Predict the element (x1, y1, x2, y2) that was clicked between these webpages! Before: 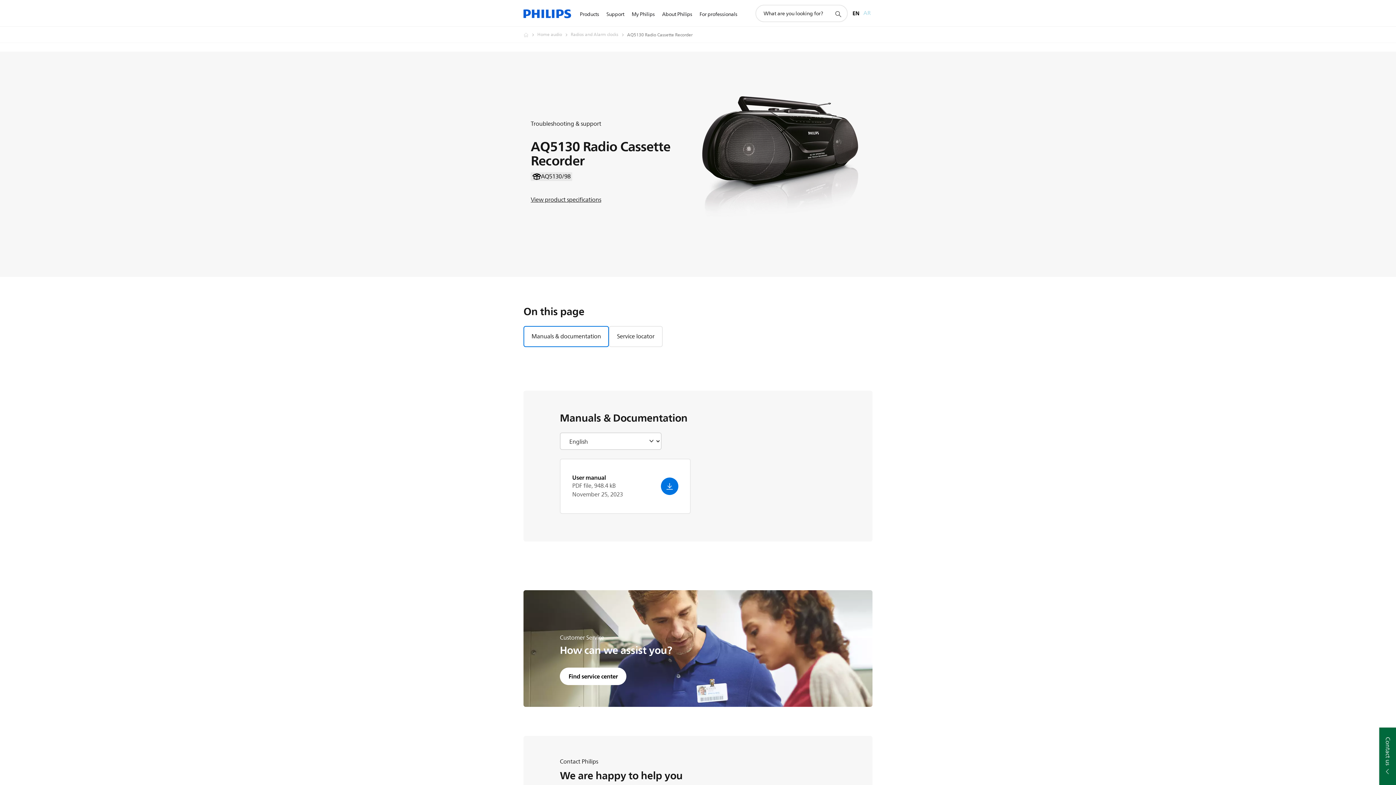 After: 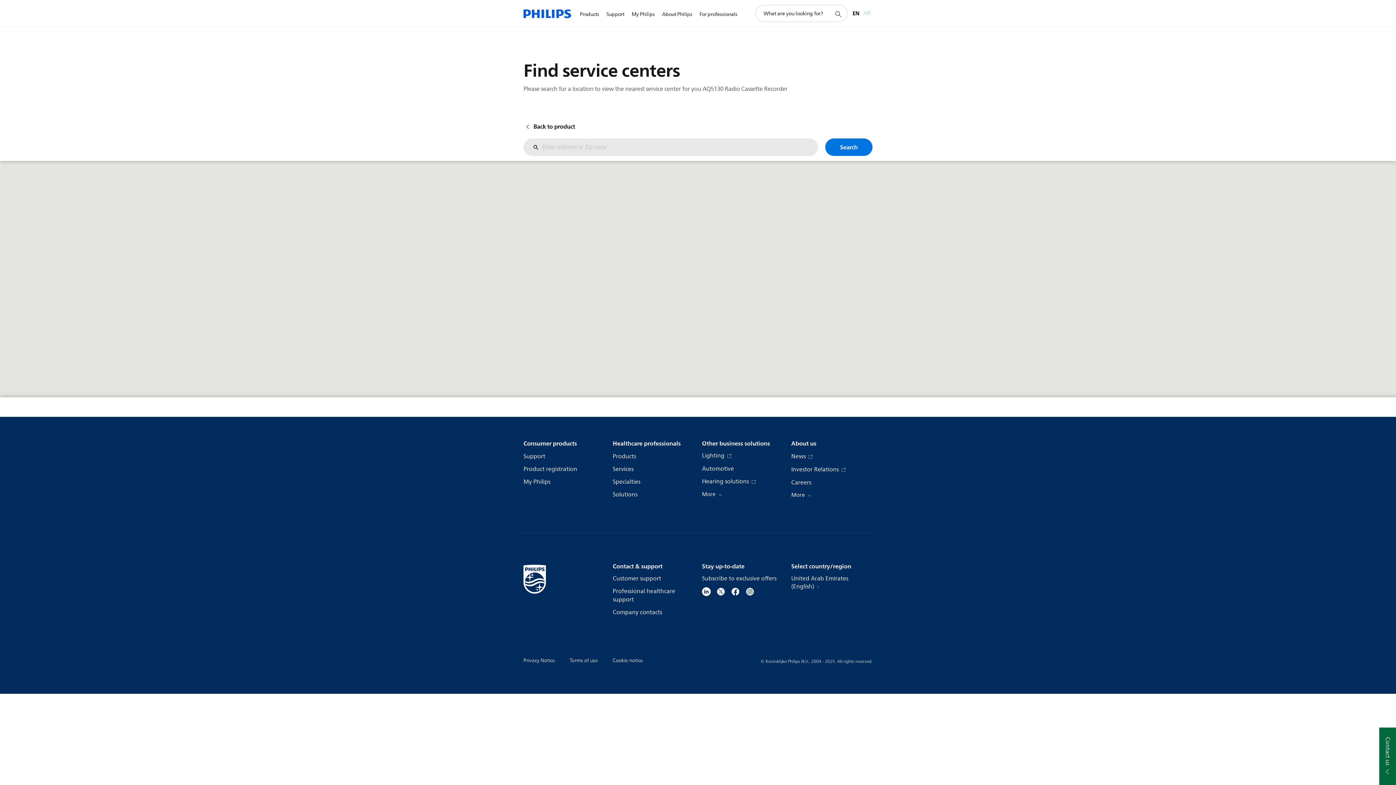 Action: label: Find service center bbox: (560, 668, 626, 685)